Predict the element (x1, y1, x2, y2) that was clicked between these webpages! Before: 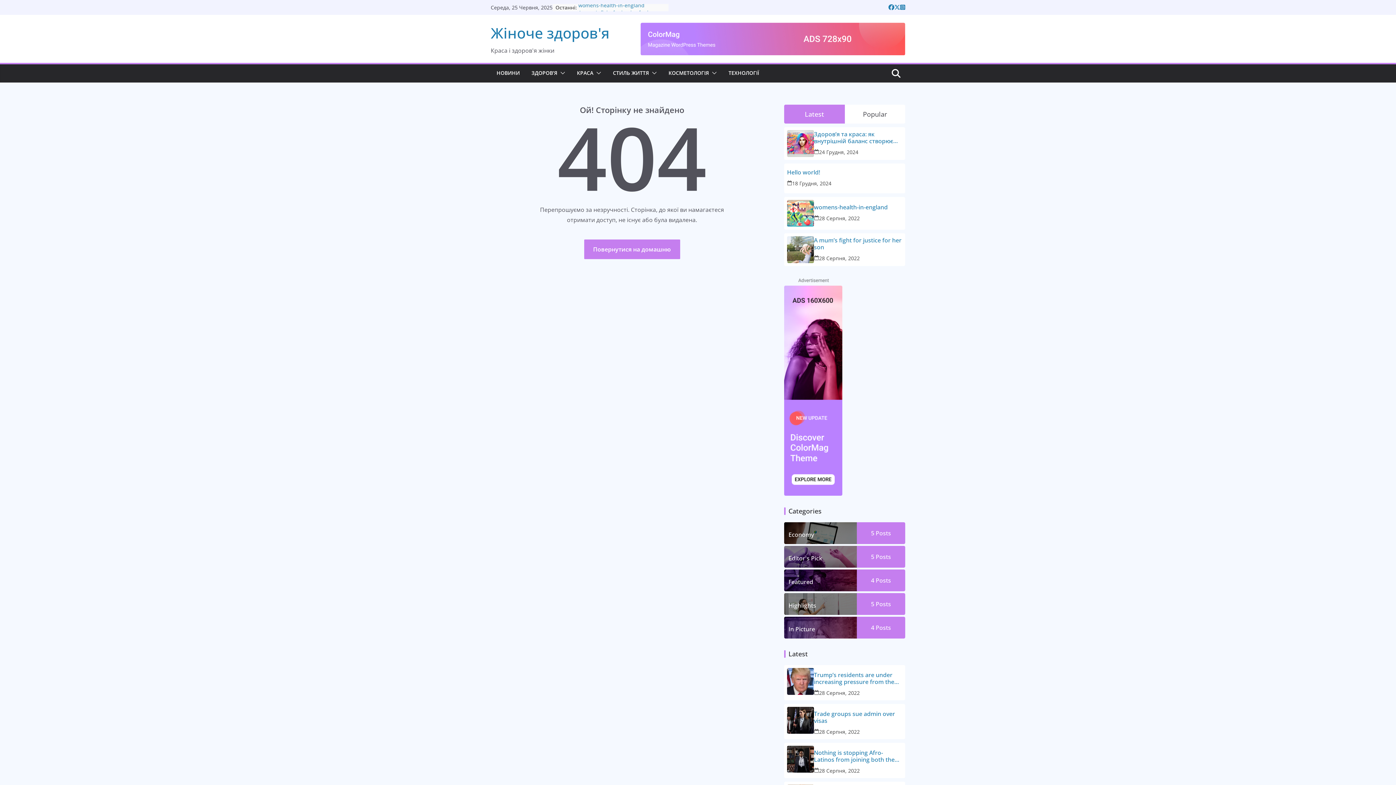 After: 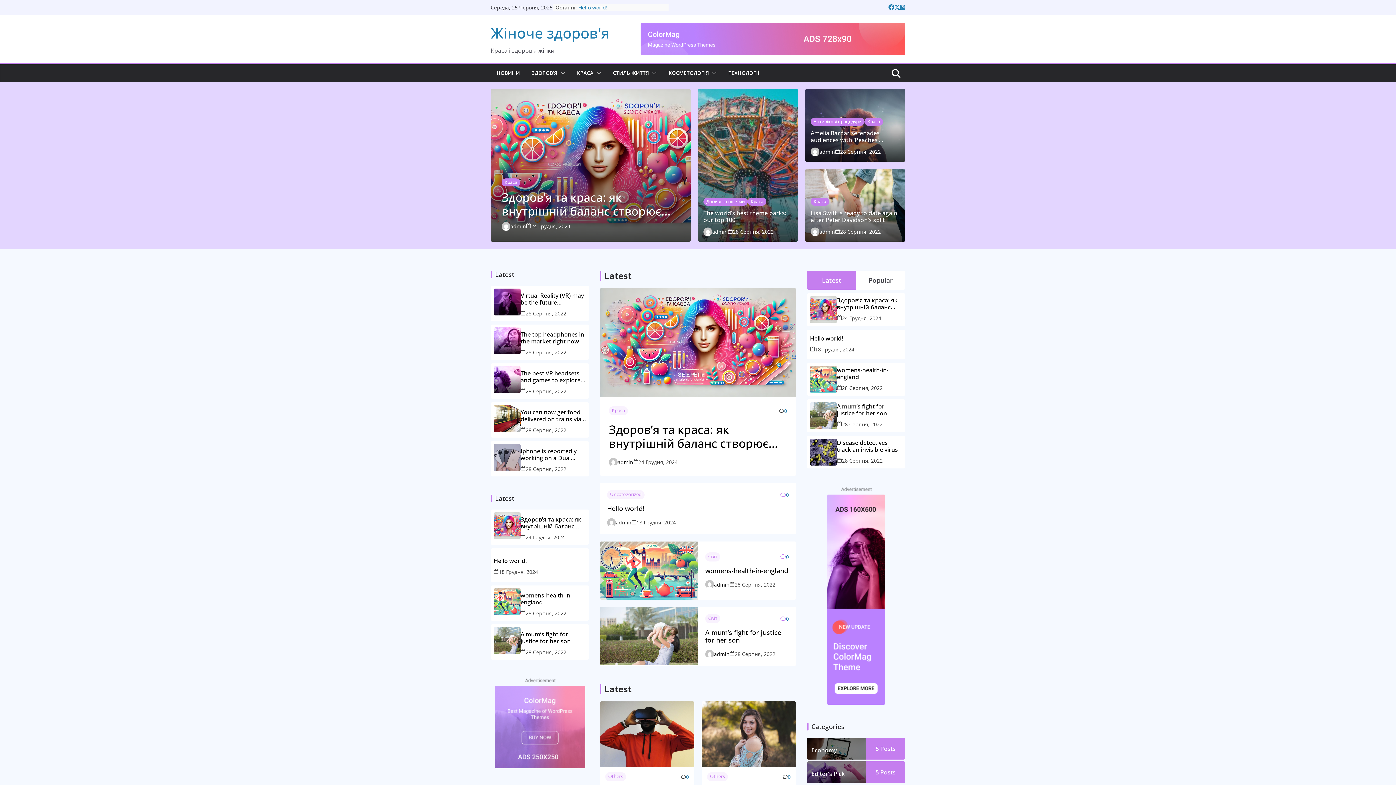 Action: label: Жіноче здоров'я bbox: (490, 22, 609, 42)